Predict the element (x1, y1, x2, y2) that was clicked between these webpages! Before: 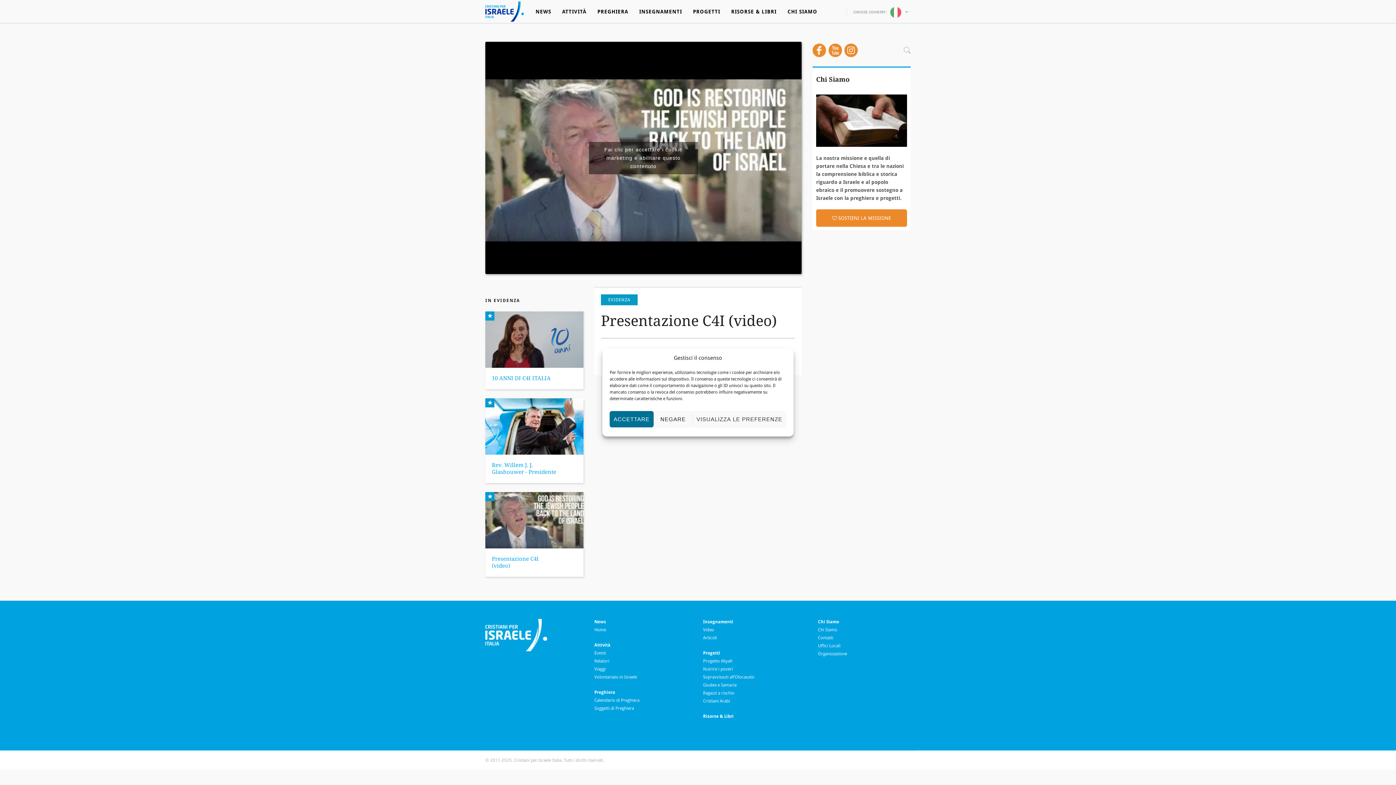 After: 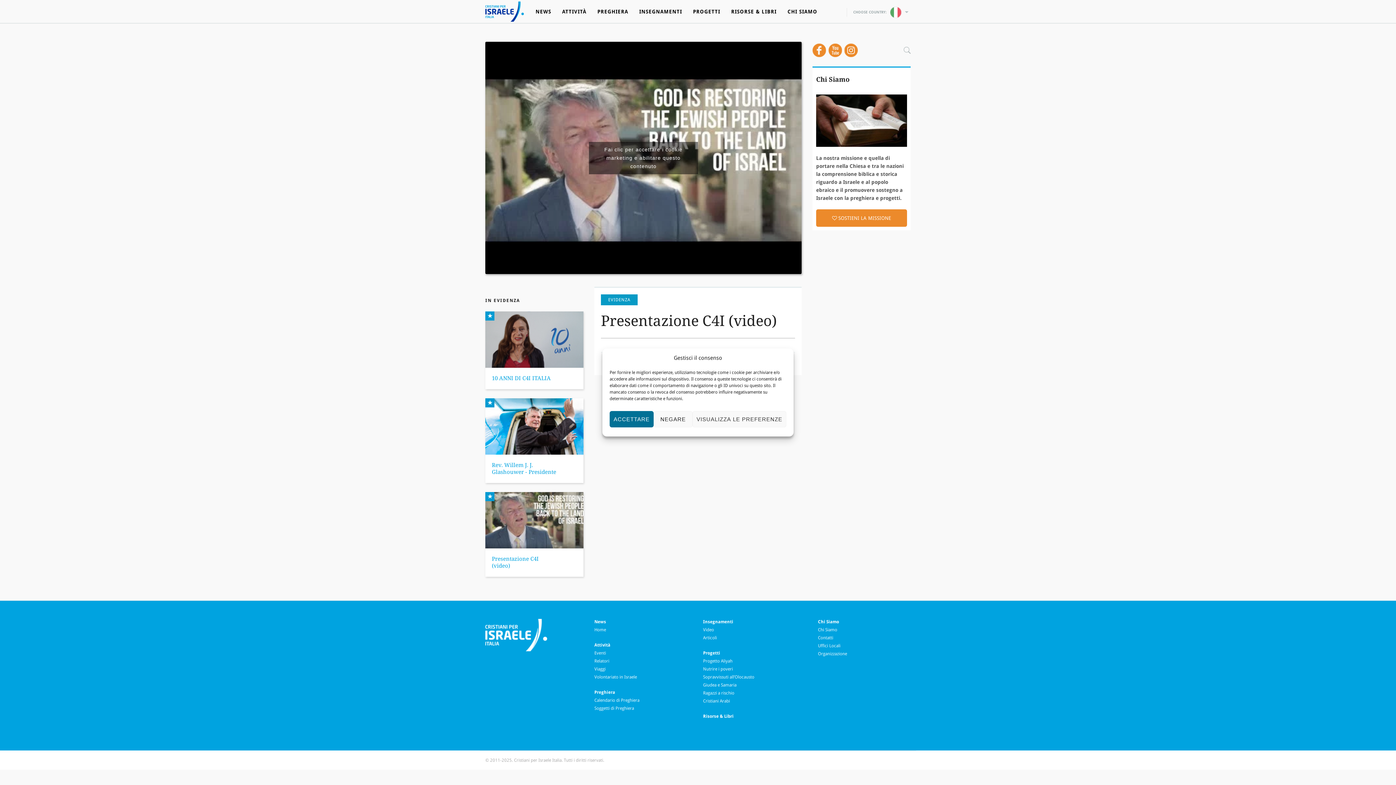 Action: bbox: (812, 43, 826, 57)